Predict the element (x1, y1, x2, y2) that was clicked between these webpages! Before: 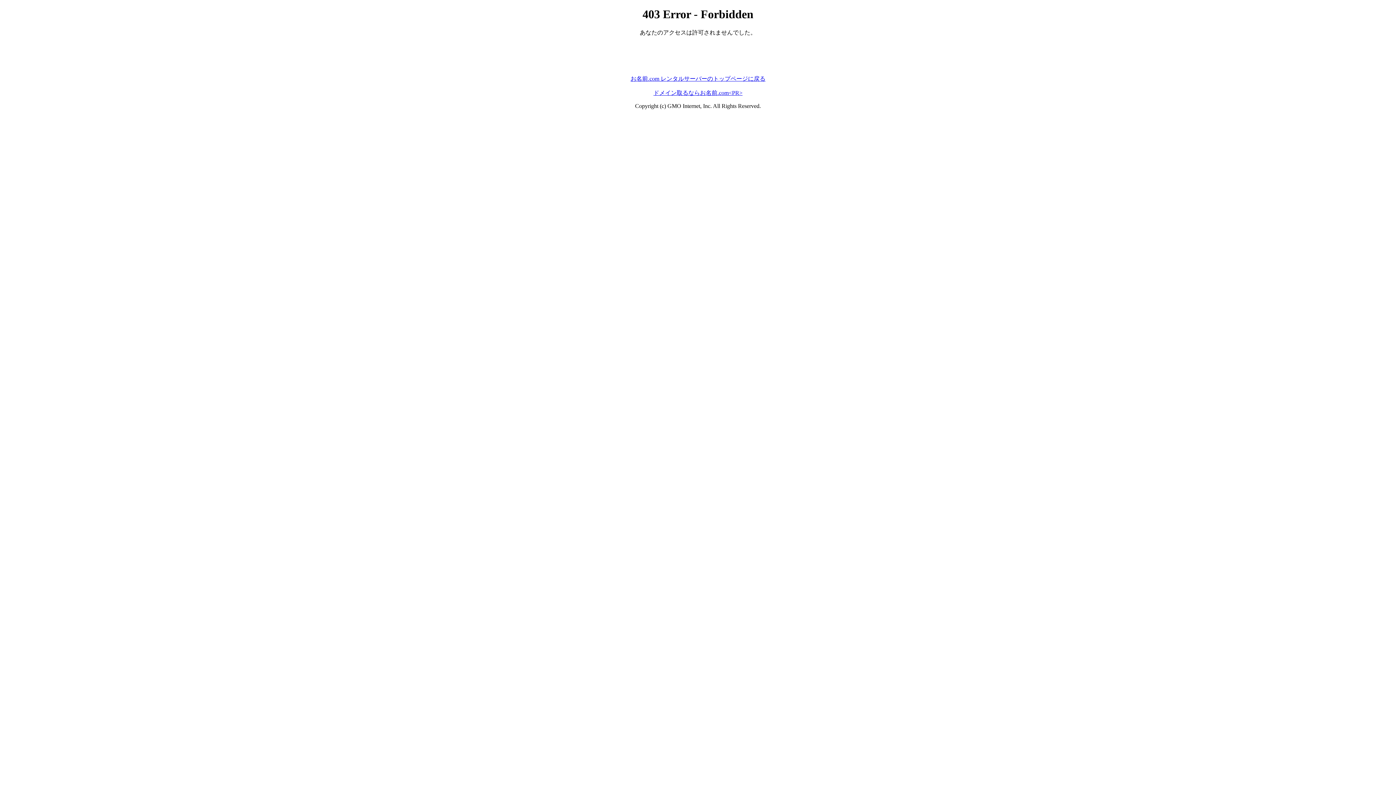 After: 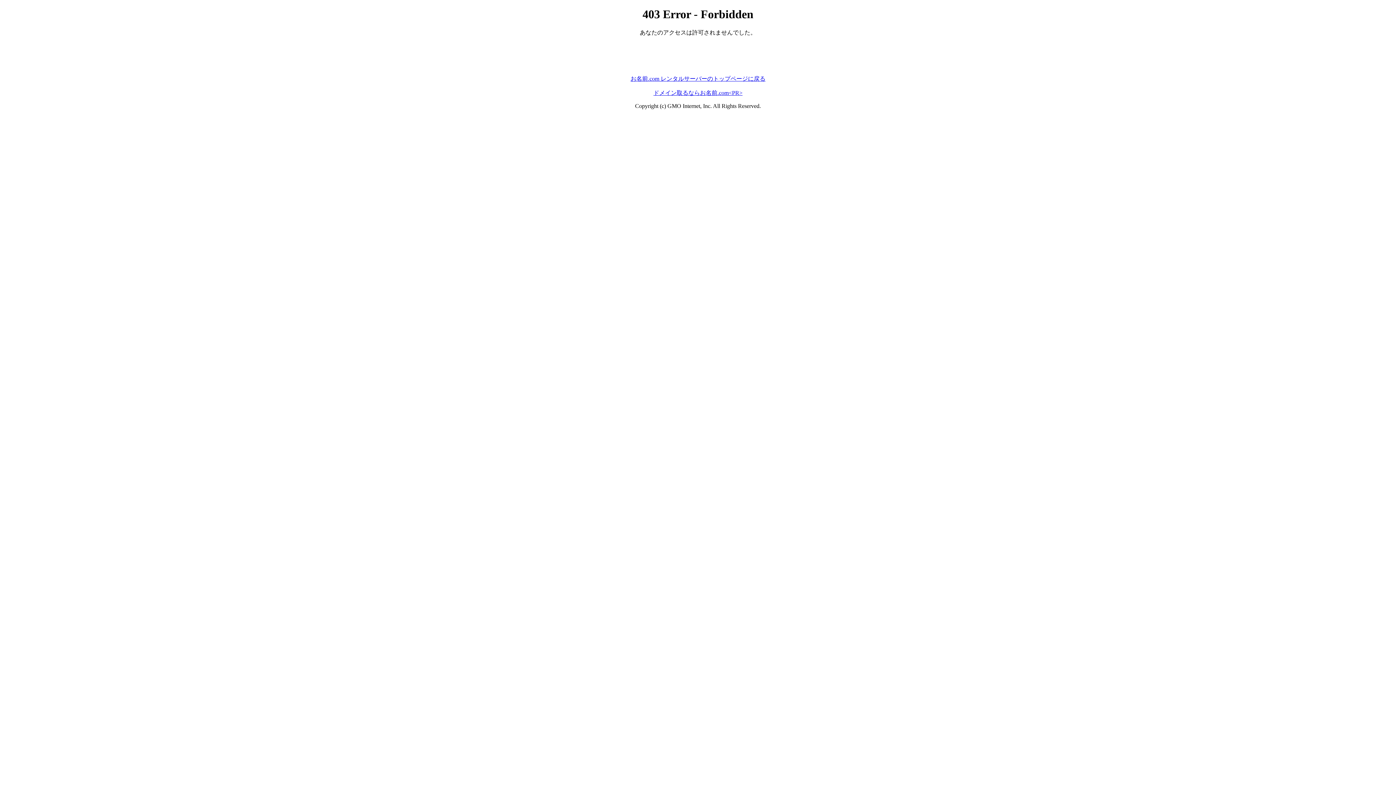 Action: label: お名前.com レンタルサーバーのトップページに戻る bbox: (630, 75, 765, 81)